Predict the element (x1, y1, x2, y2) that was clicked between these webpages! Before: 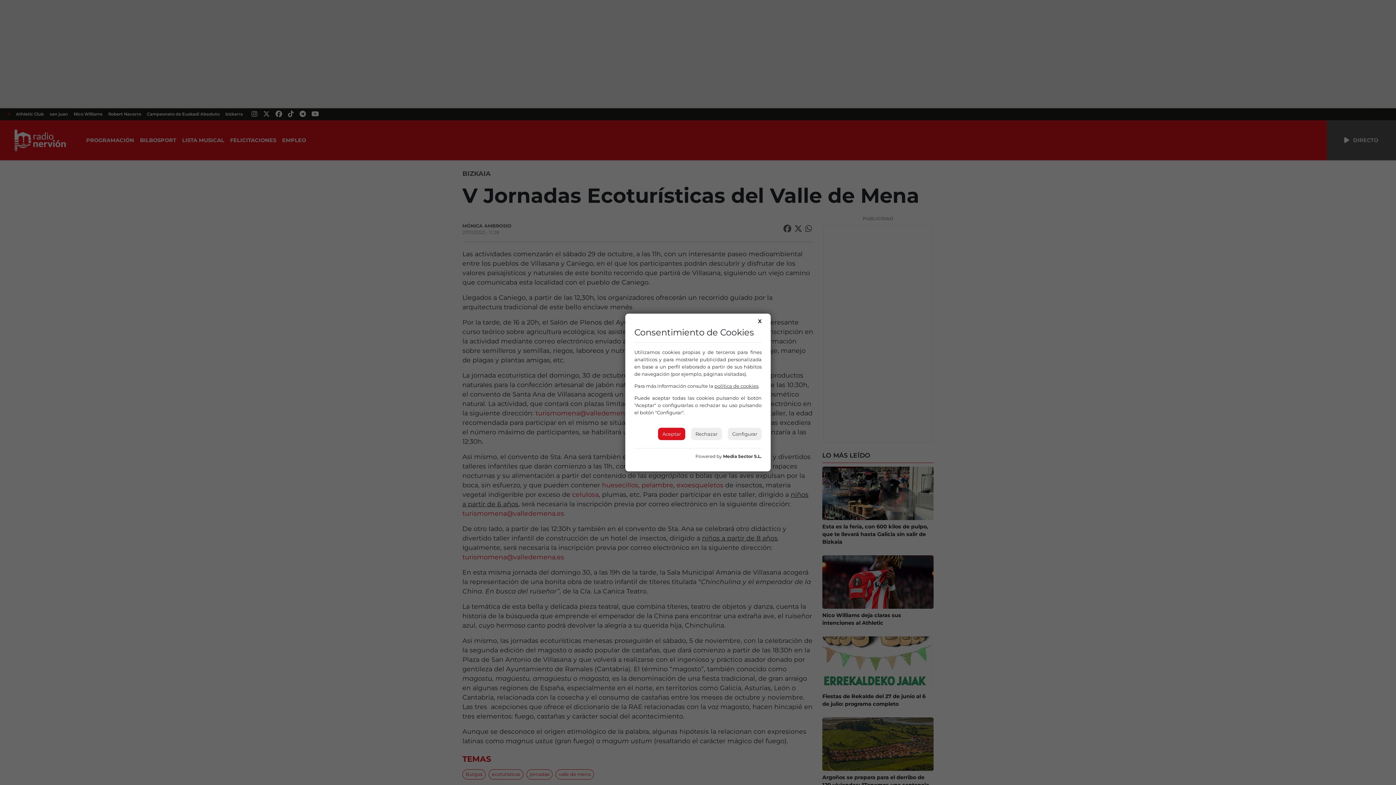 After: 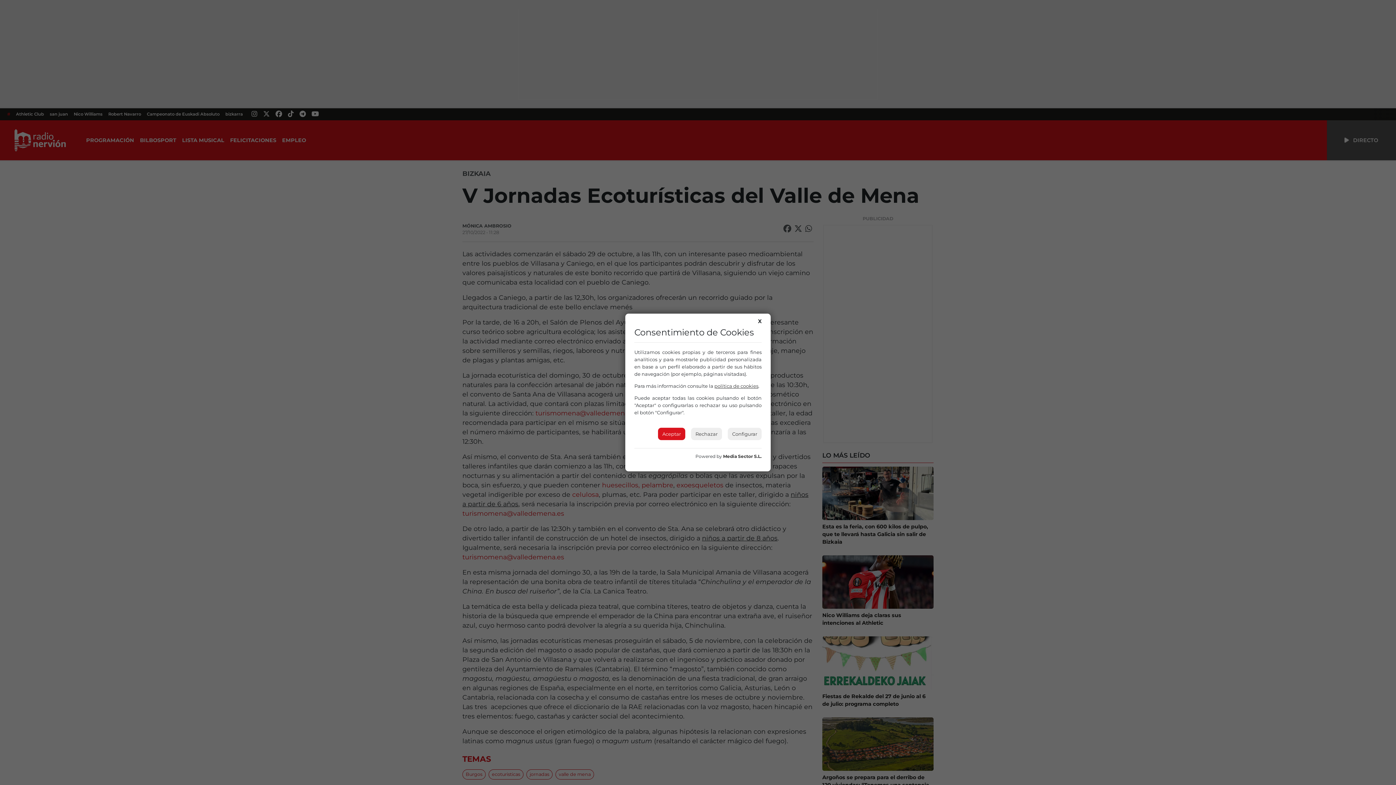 Action: bbox: (714, 383, 758, 389) label: política de cookies